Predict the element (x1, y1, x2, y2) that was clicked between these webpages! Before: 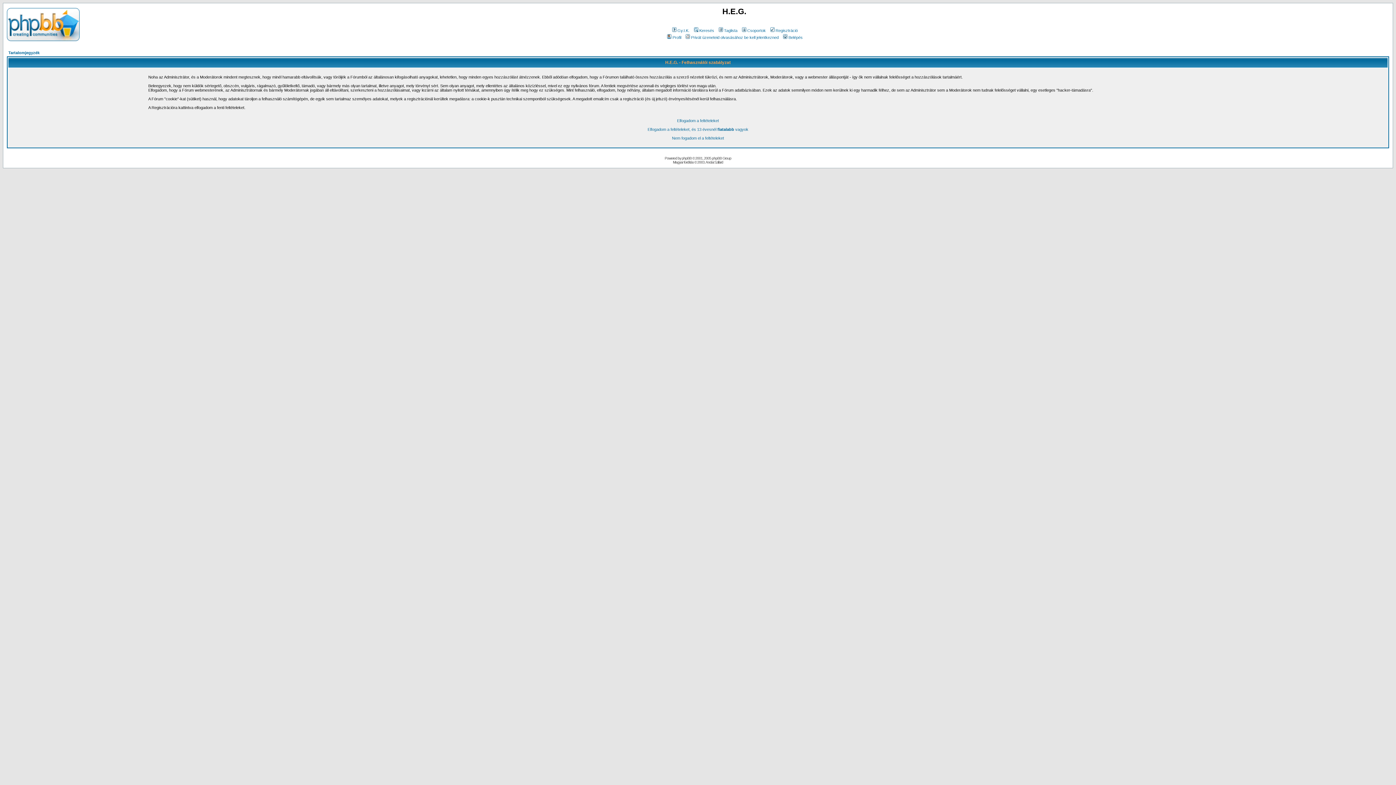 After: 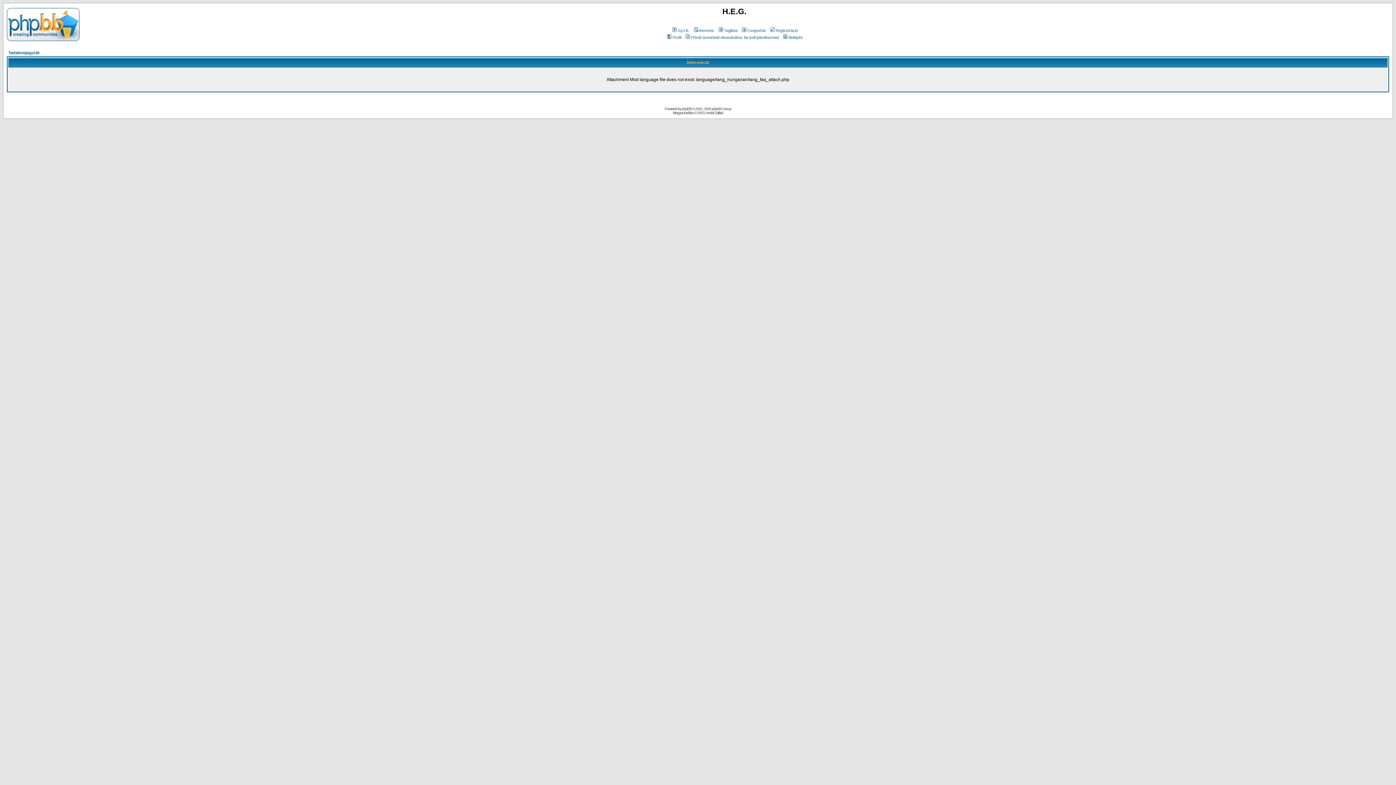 Action: label: Gy.I.K. bbox: (671, 28, 689, 32)